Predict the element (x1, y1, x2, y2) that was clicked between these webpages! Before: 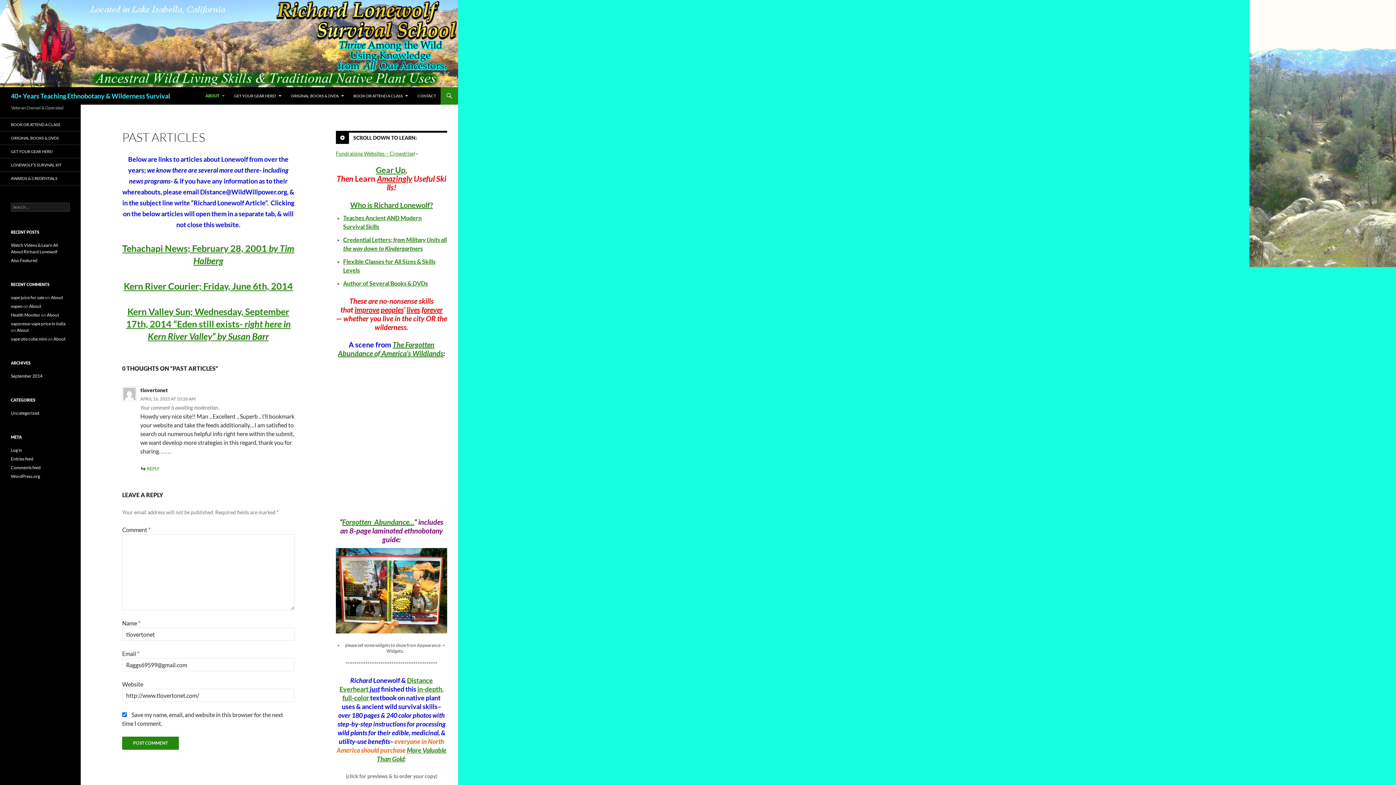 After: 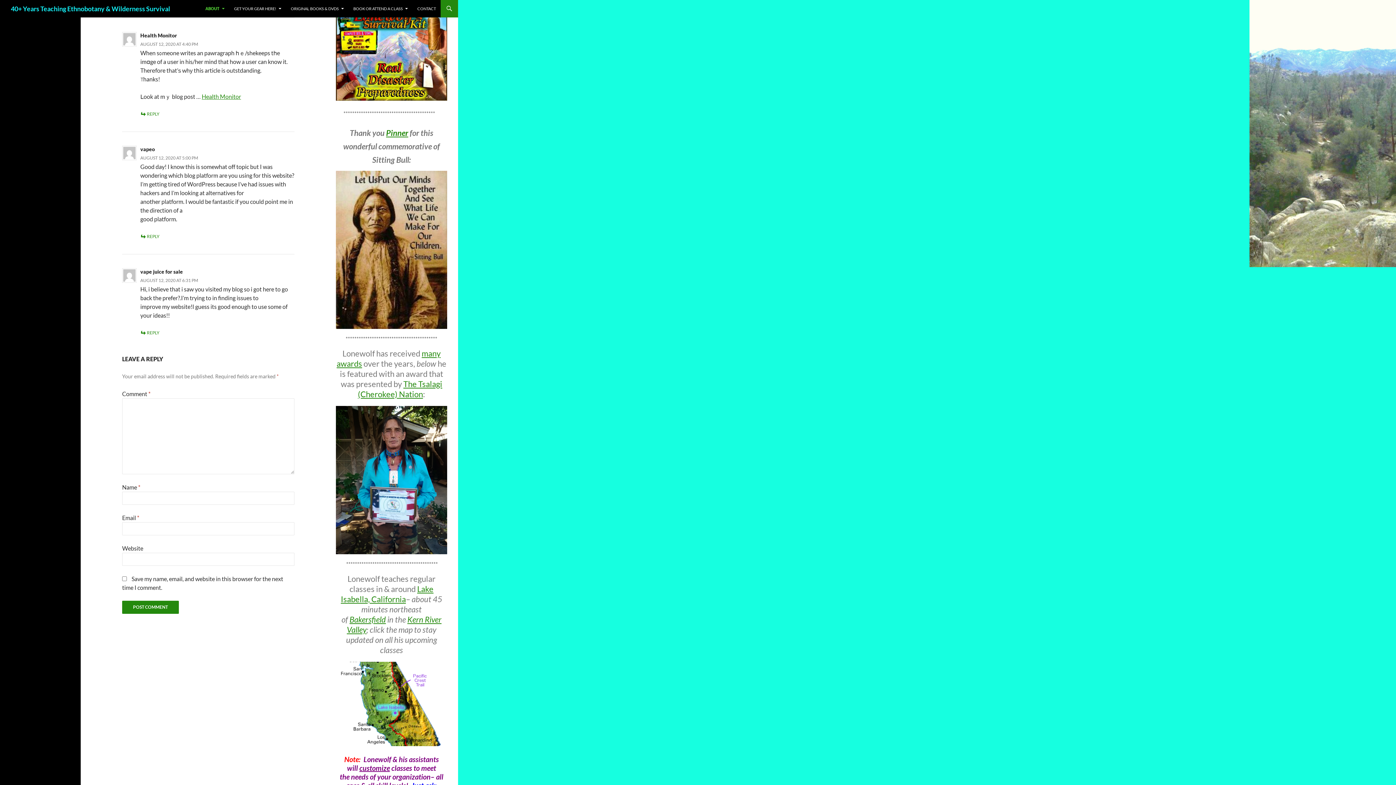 Action: label: About bbox: (46, 312, 58, 317)